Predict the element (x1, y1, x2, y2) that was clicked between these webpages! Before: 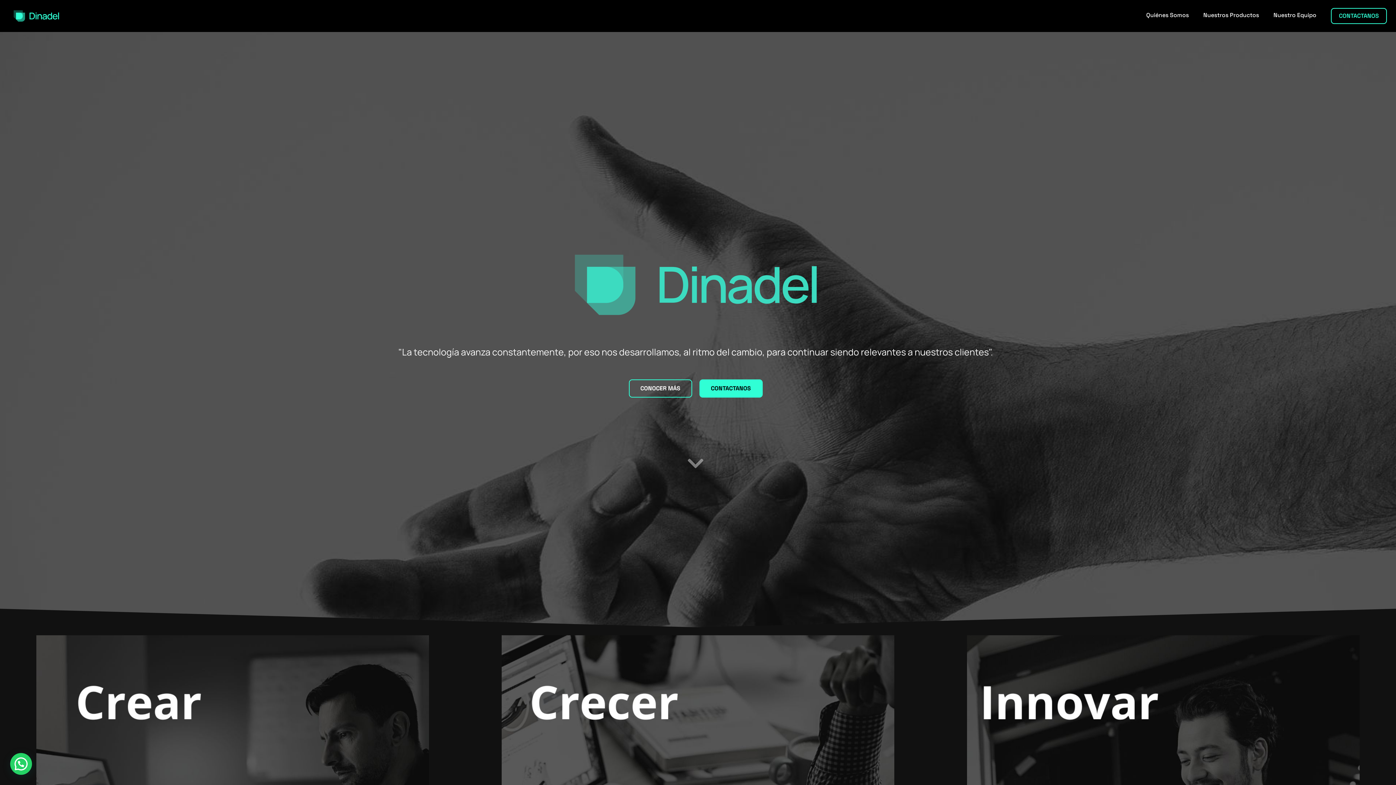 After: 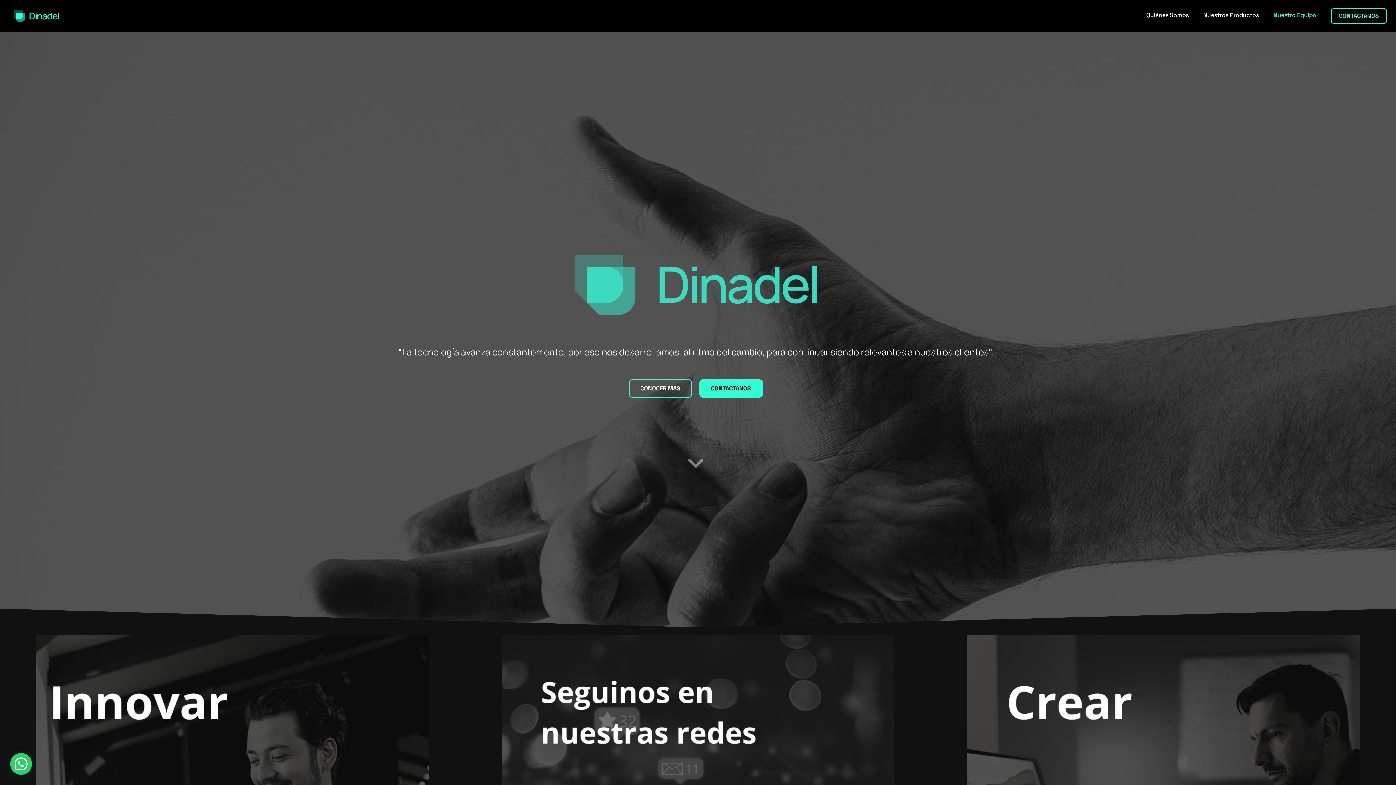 Action: label: Nuestro Equipo bbox: (1266, 8, 1324, 24)